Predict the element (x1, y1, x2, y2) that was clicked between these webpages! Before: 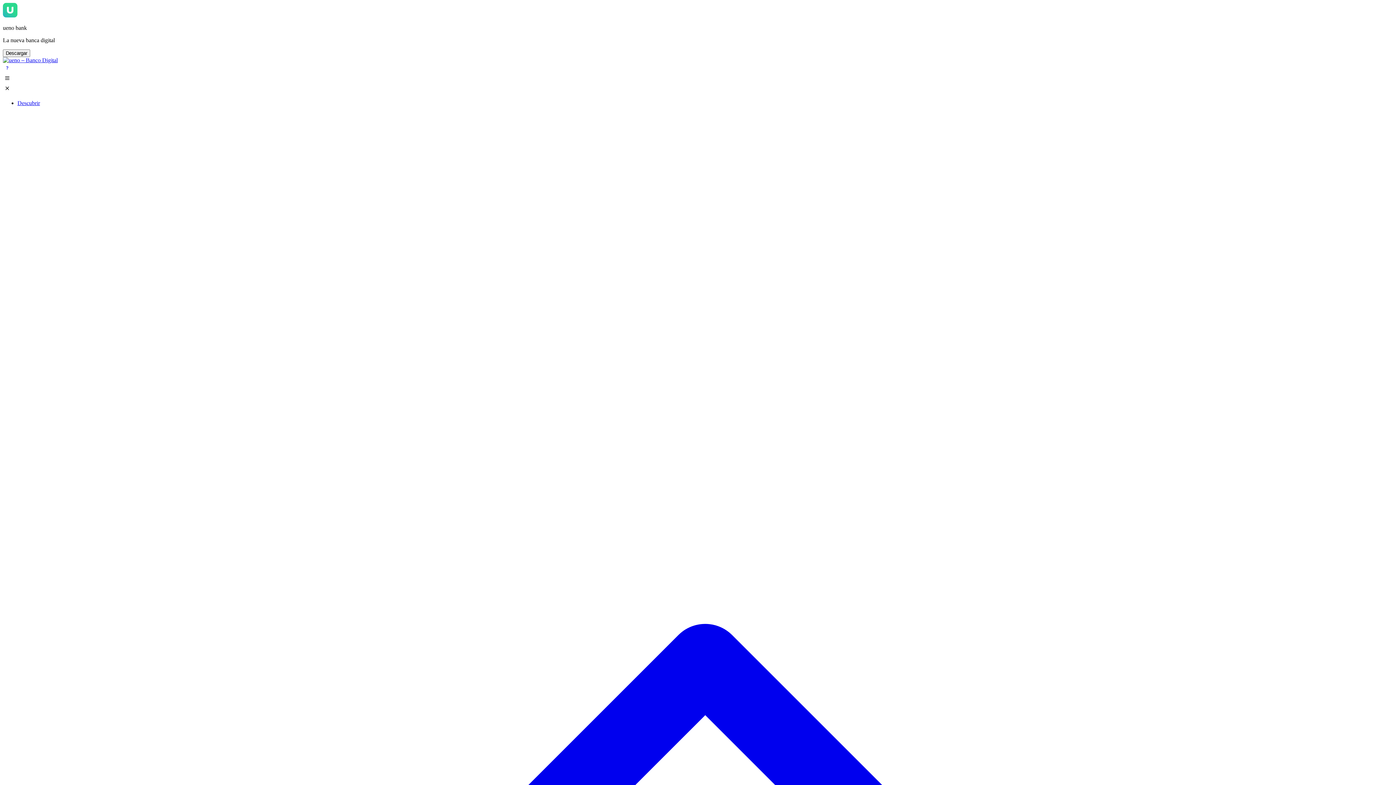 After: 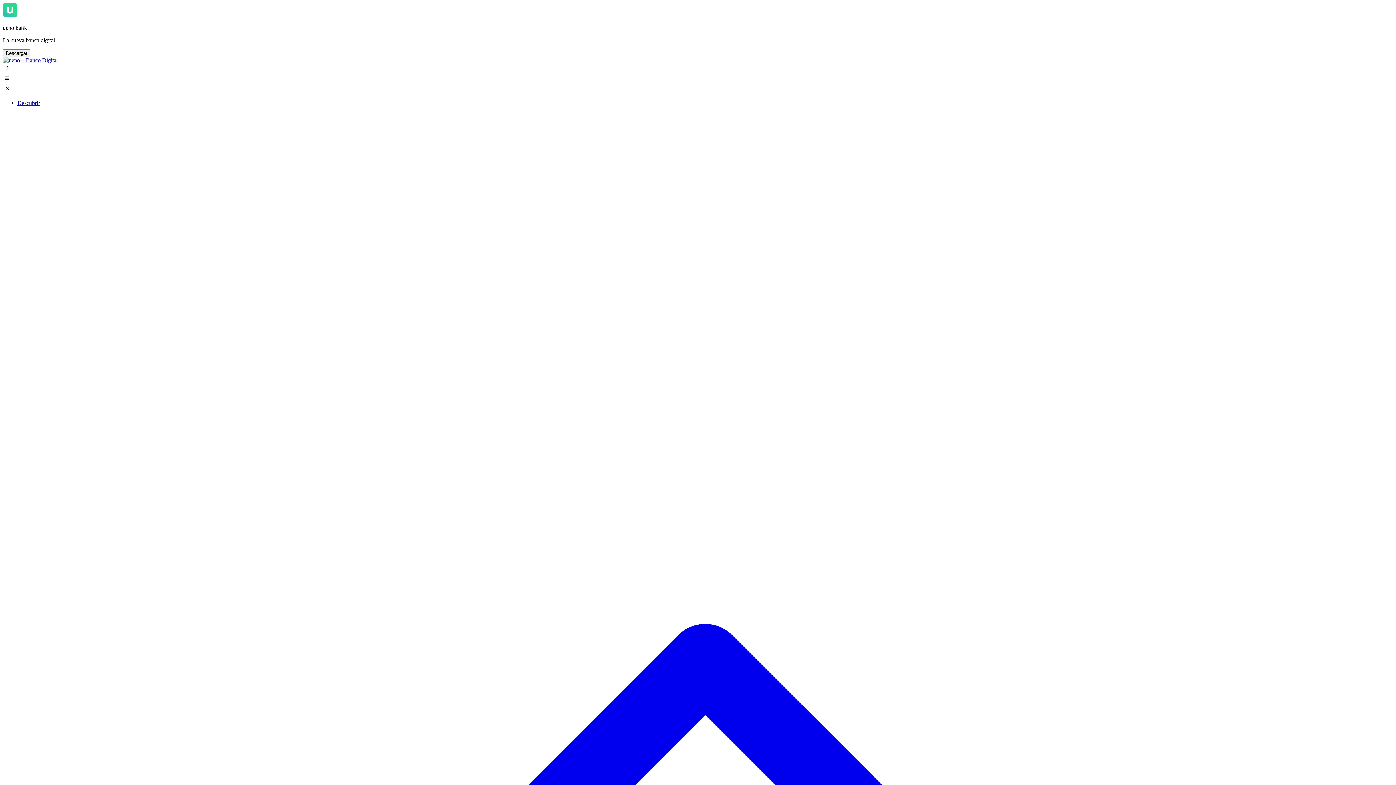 Action: bbox: (2, 63, 1393, 73)